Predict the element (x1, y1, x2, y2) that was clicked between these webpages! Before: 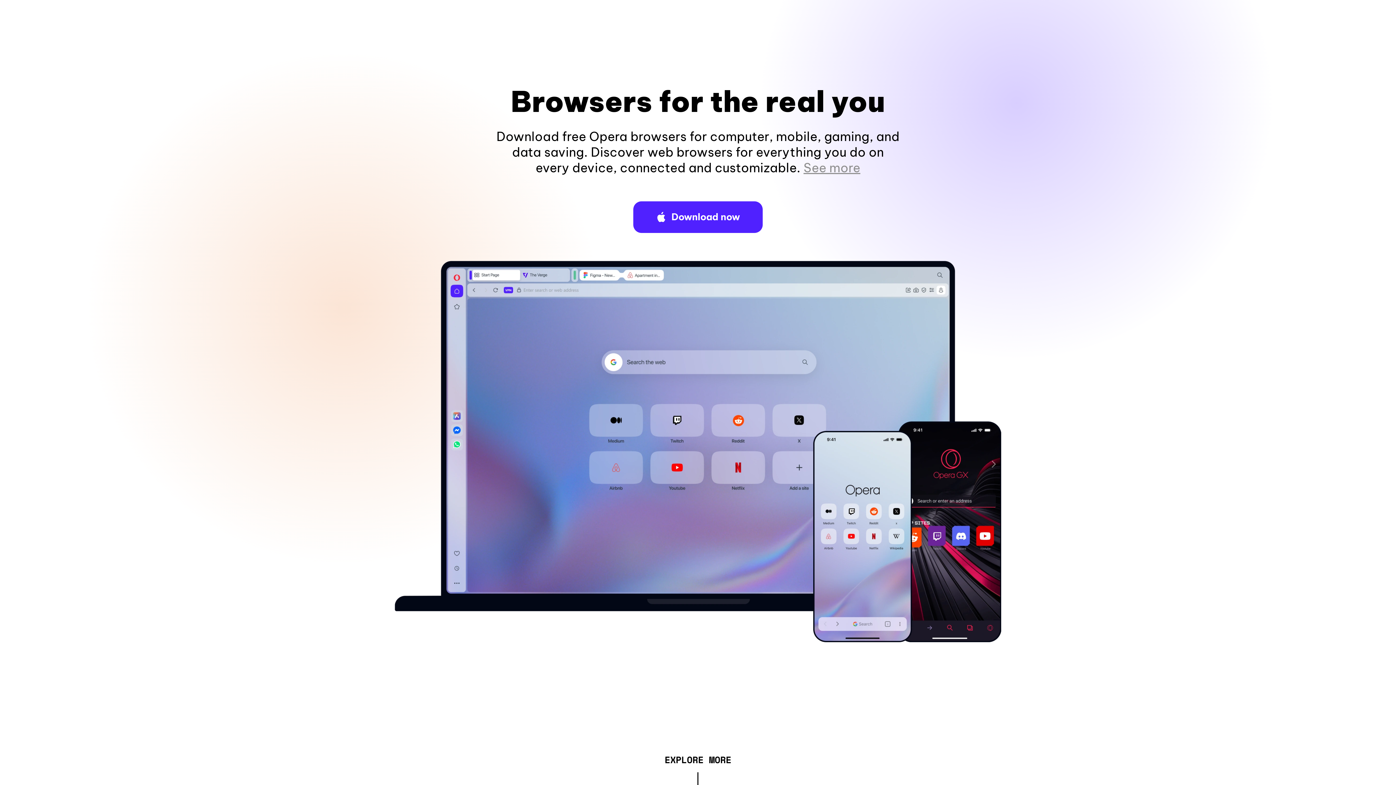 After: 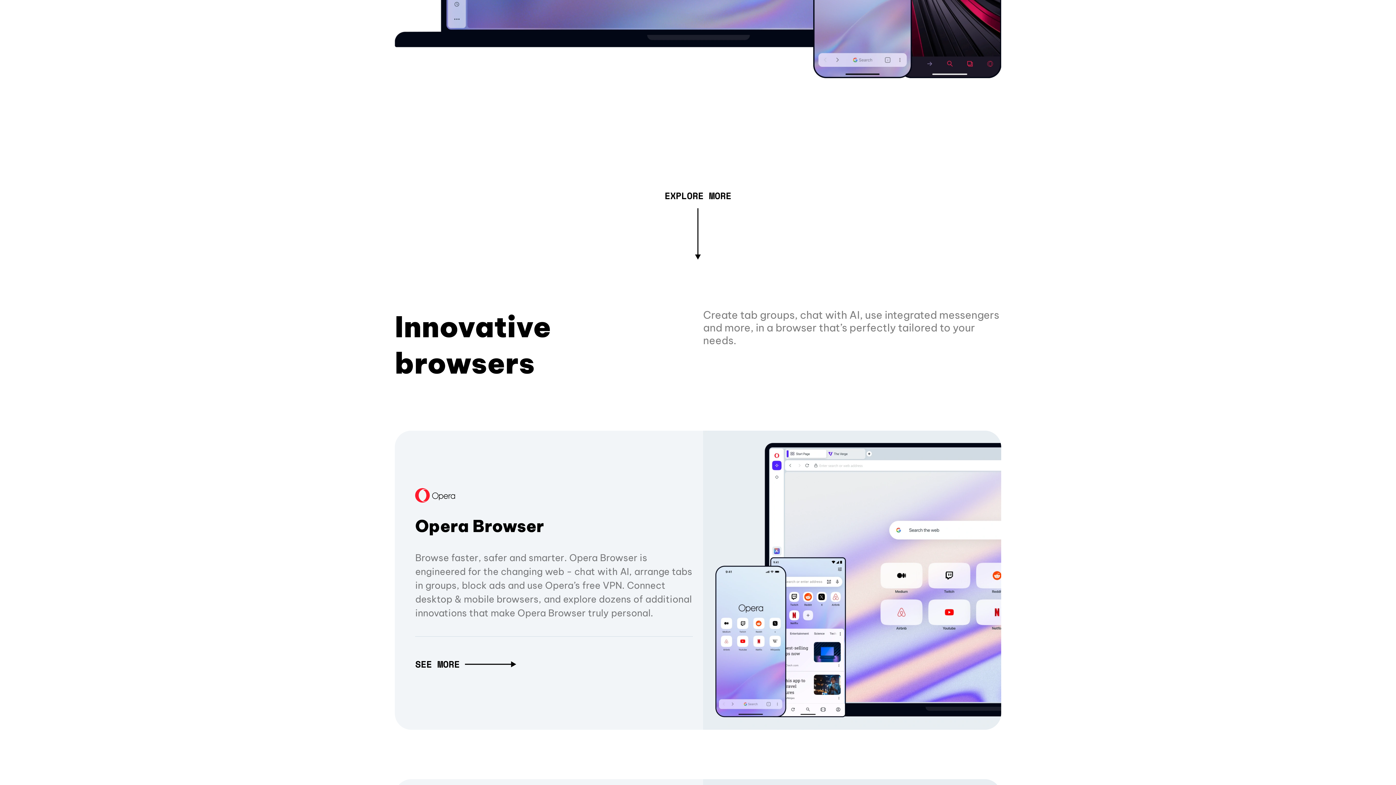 Action: label: See more bbox: (803, 160, 860, 175)